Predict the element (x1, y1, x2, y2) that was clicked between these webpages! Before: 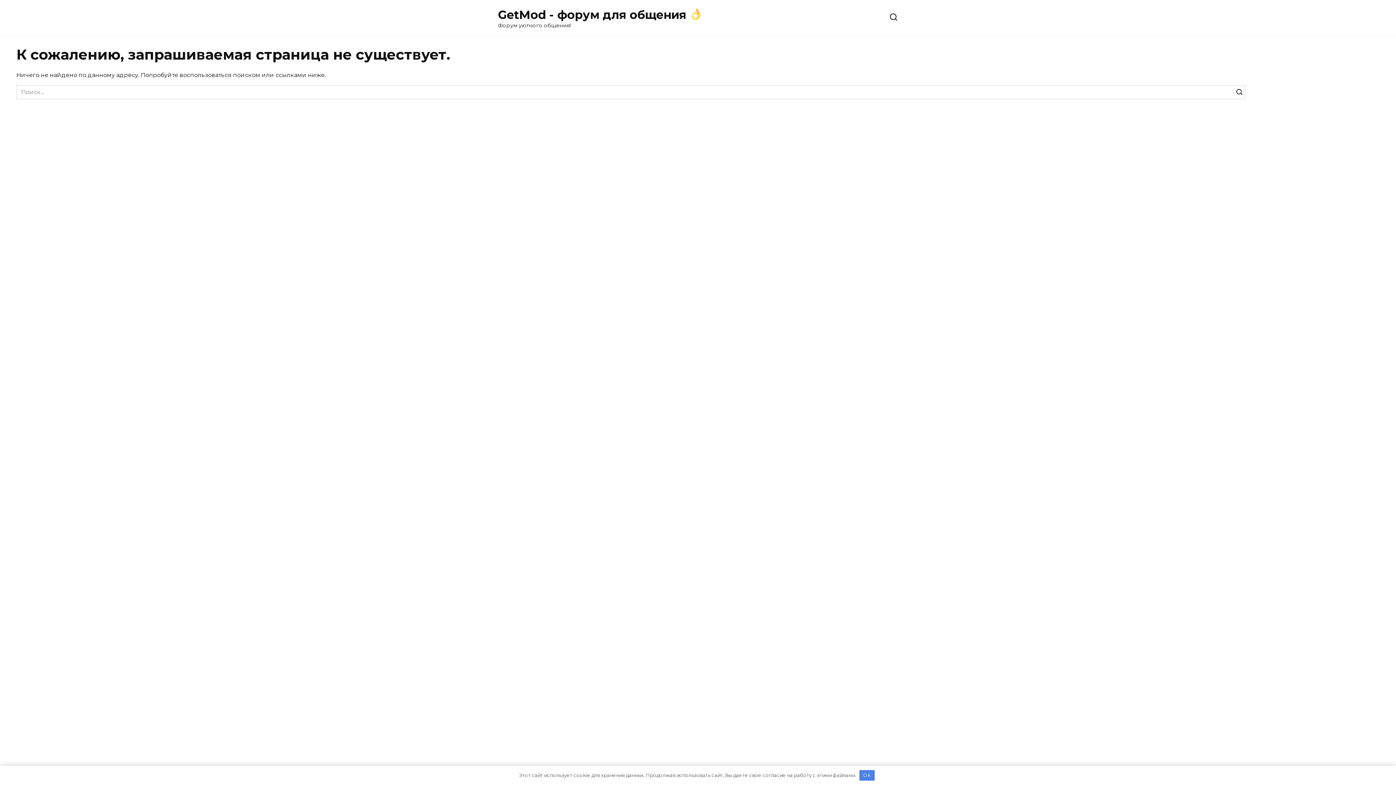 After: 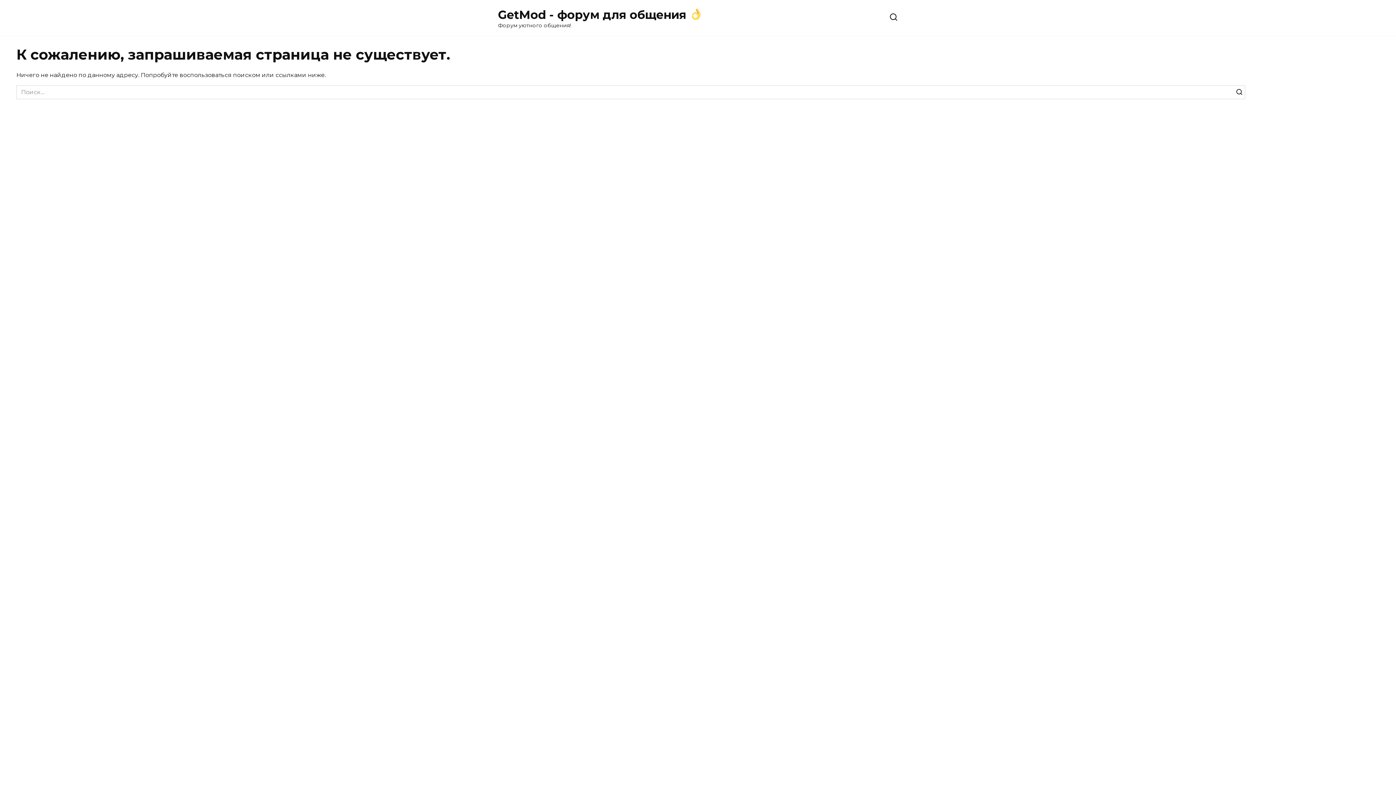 Action: label: OK bbox: (859, 770, 874, 781)